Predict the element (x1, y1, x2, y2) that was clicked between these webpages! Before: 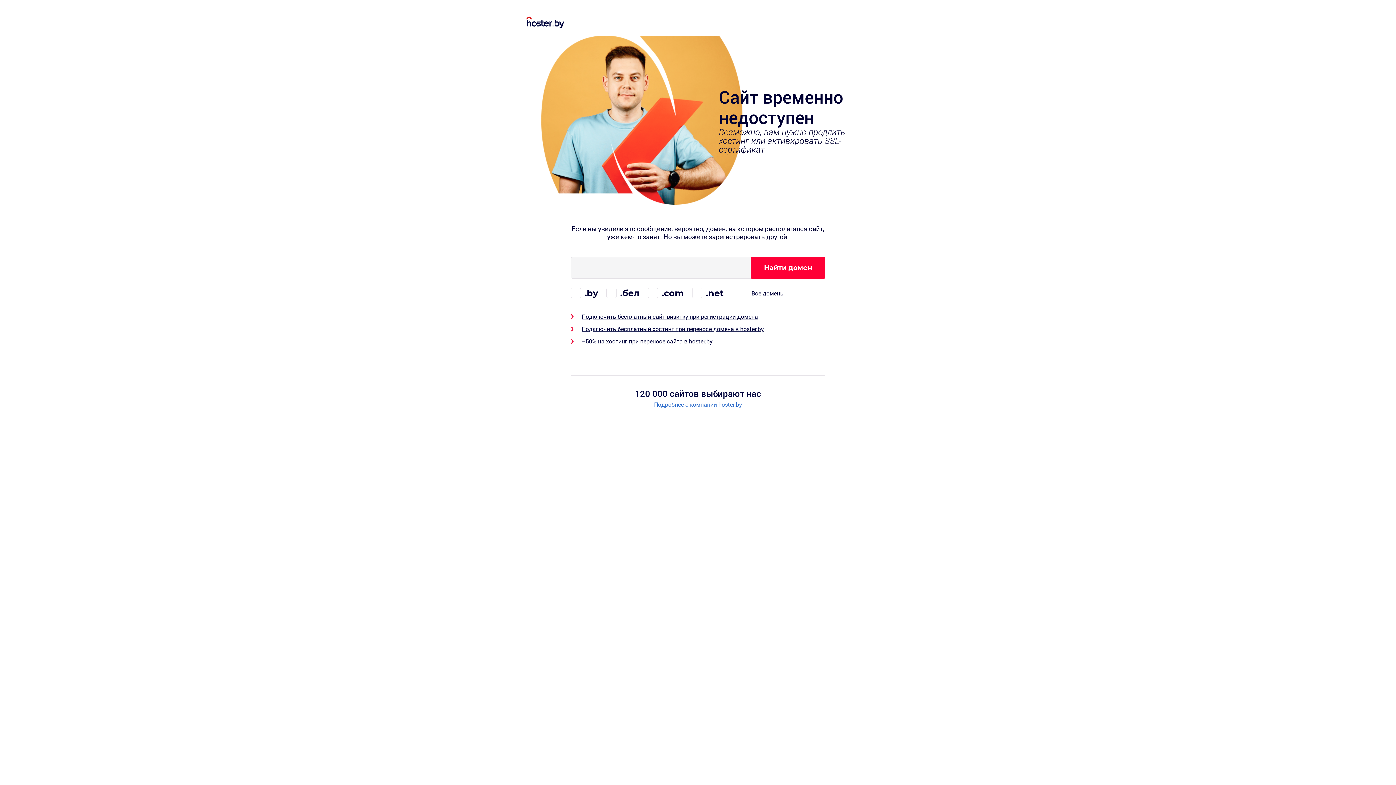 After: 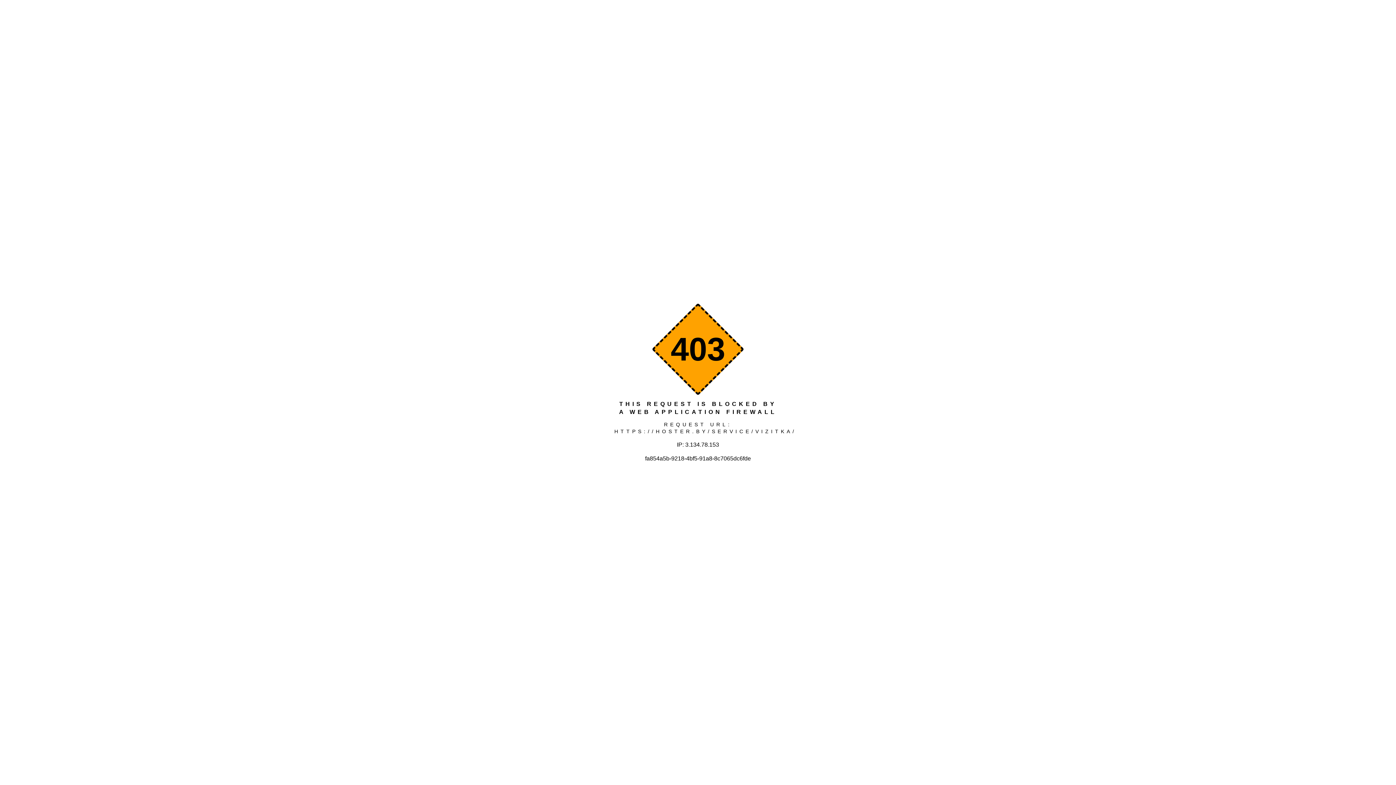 Action: label: Подключить бесплатный сайт-визитку при регистрации домена bbox: (581, 312, 758, 320)